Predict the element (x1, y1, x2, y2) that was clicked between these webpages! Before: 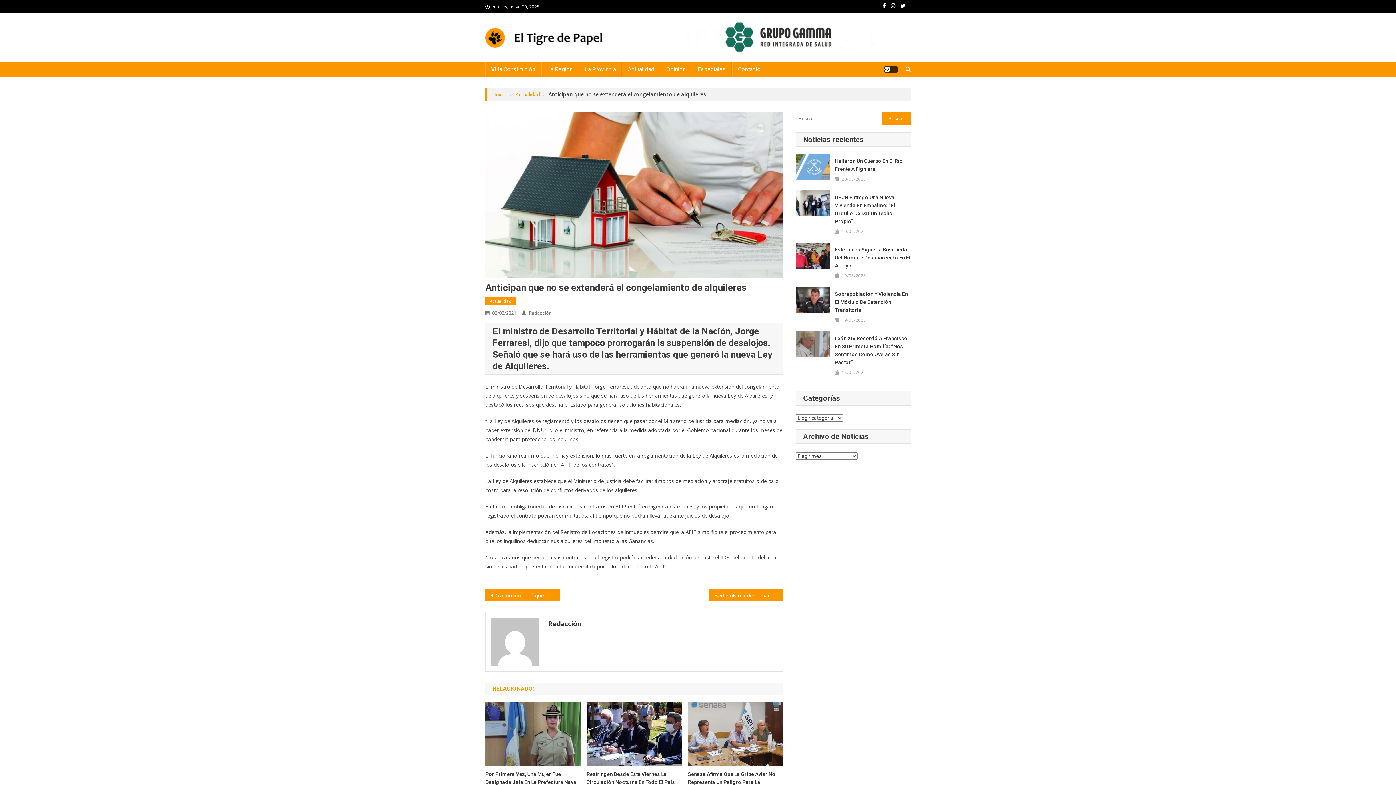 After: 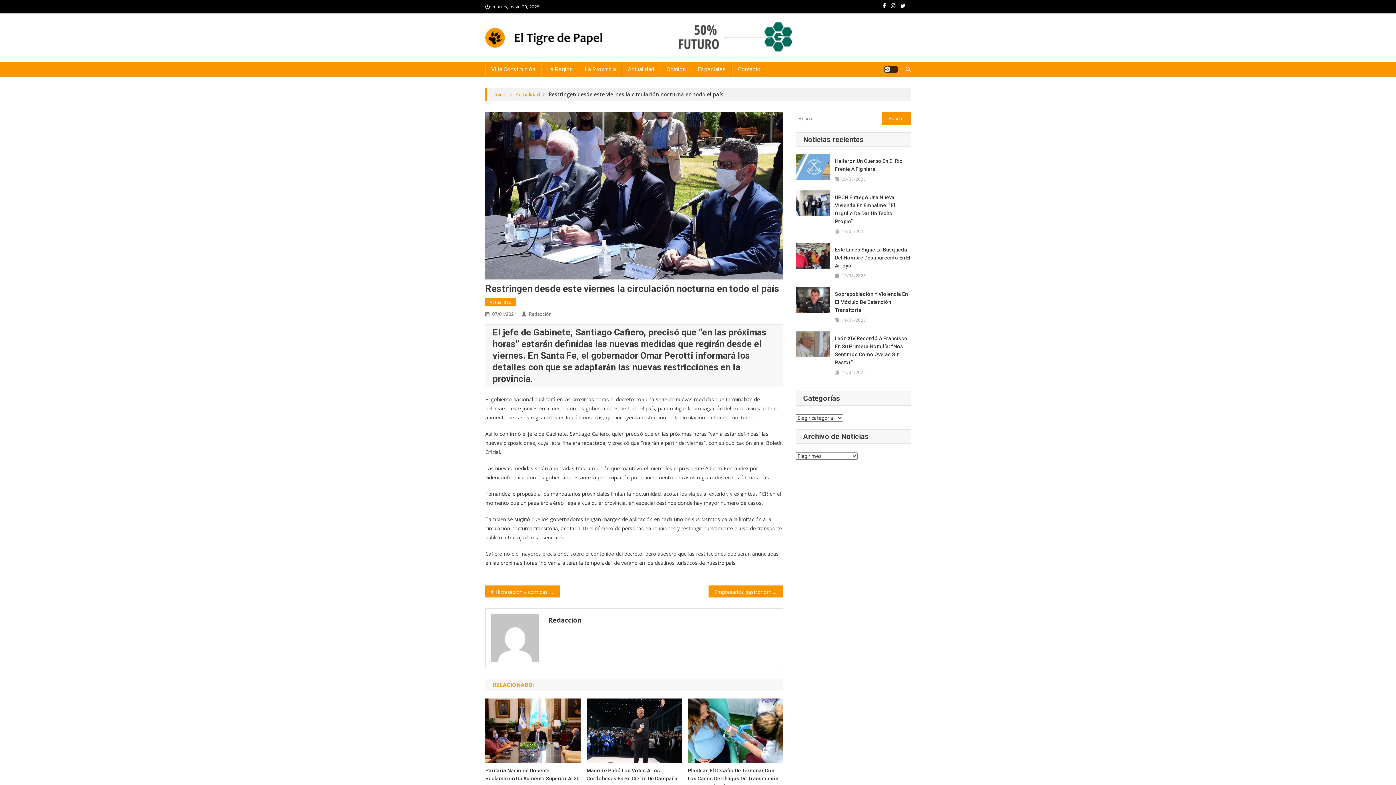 Action: bbox: (586, 730, 681, 737)